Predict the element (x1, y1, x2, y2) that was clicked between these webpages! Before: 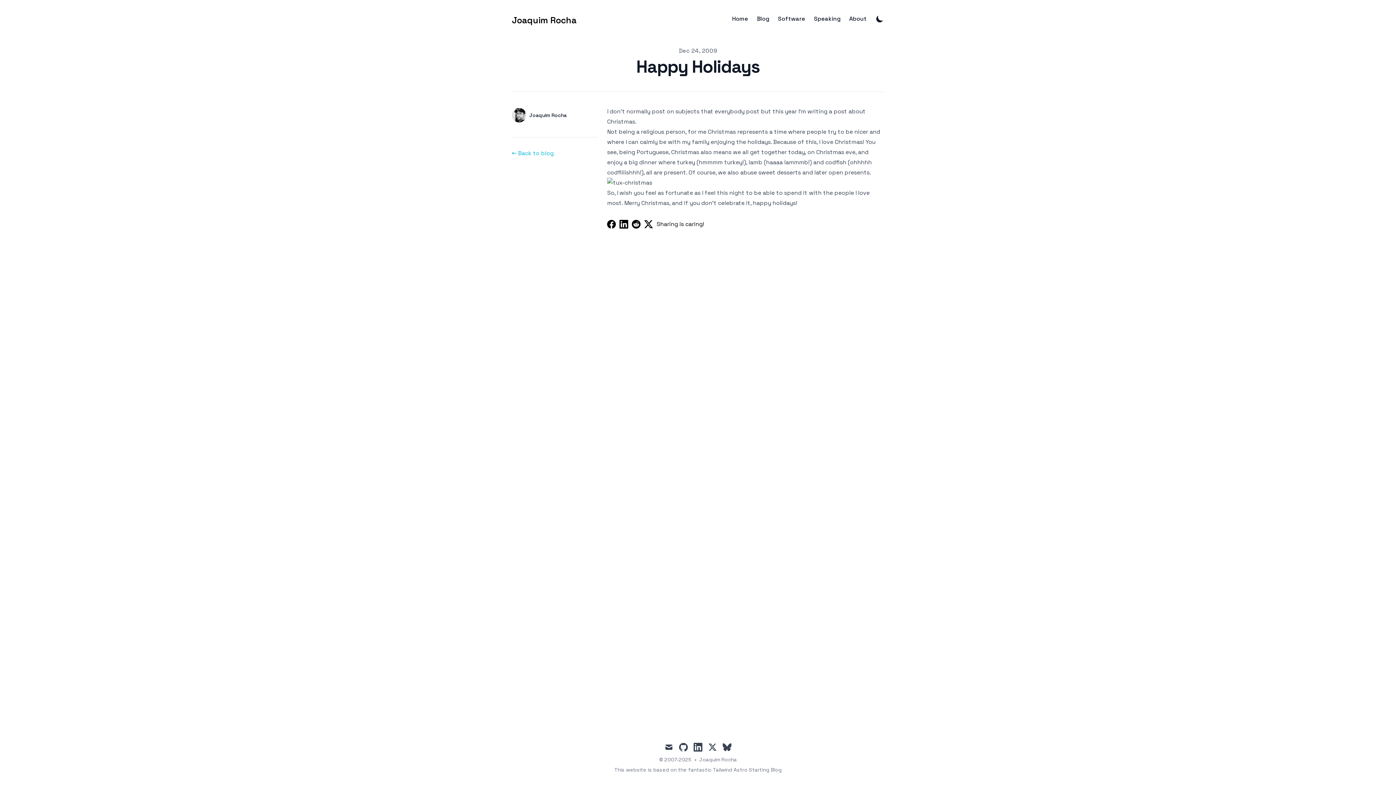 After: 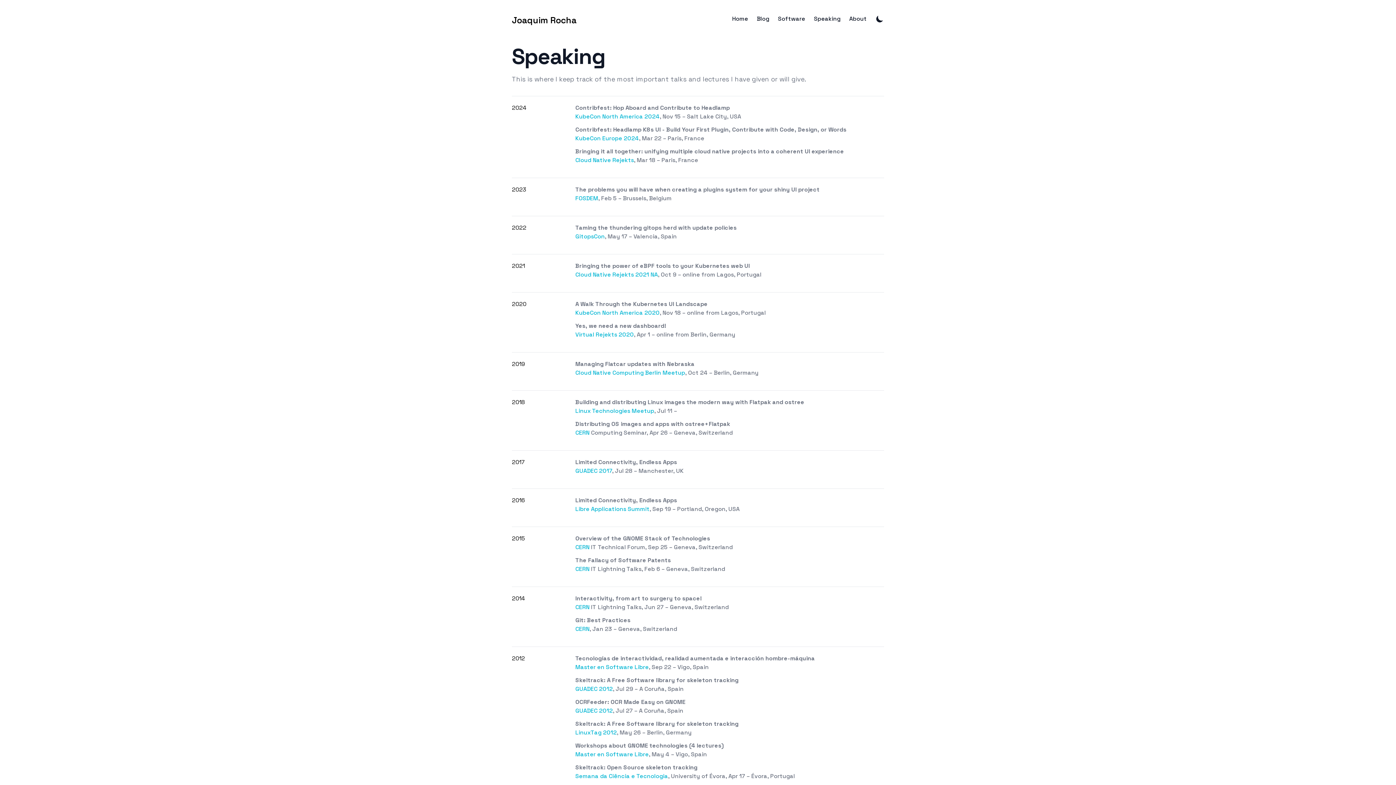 Action: label: Speaking bbox: (814, 15, 840, 22)